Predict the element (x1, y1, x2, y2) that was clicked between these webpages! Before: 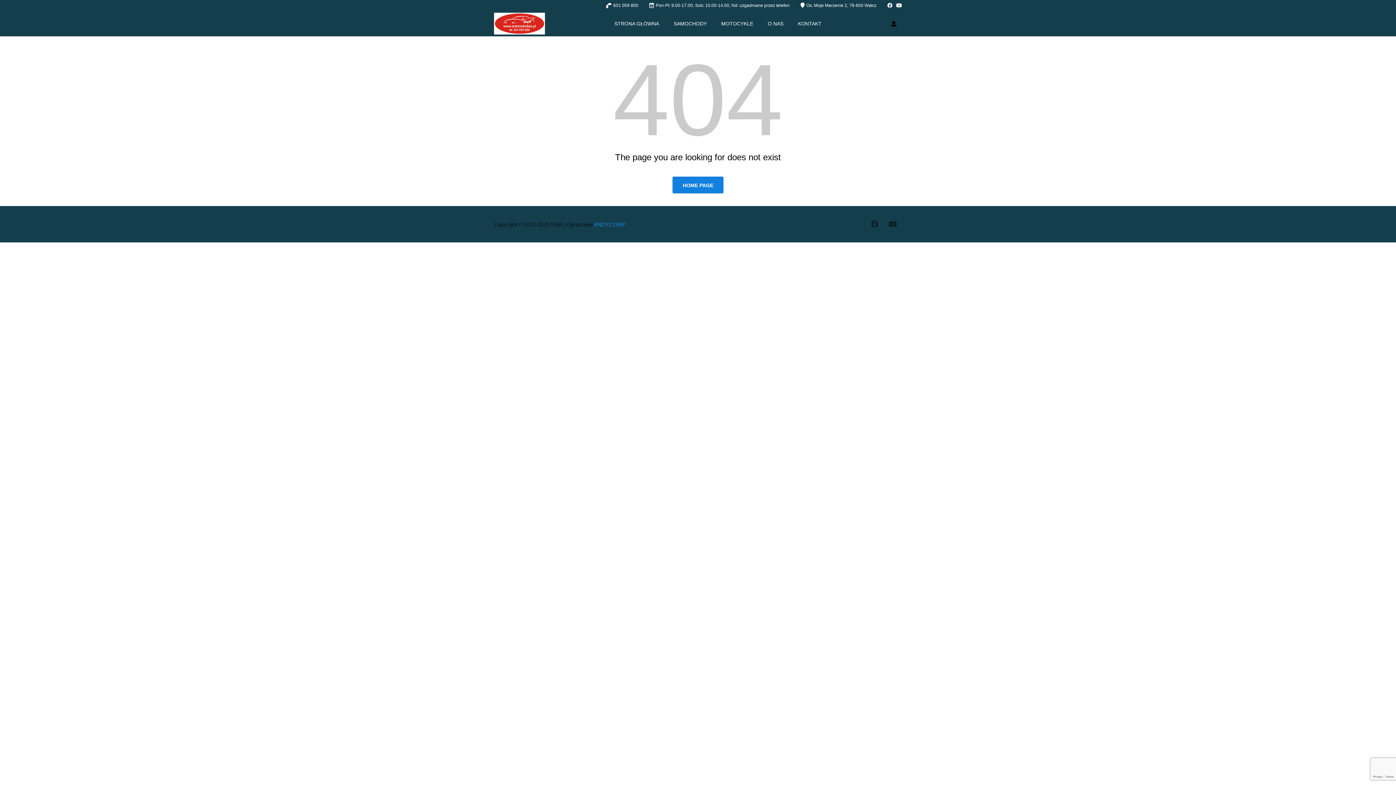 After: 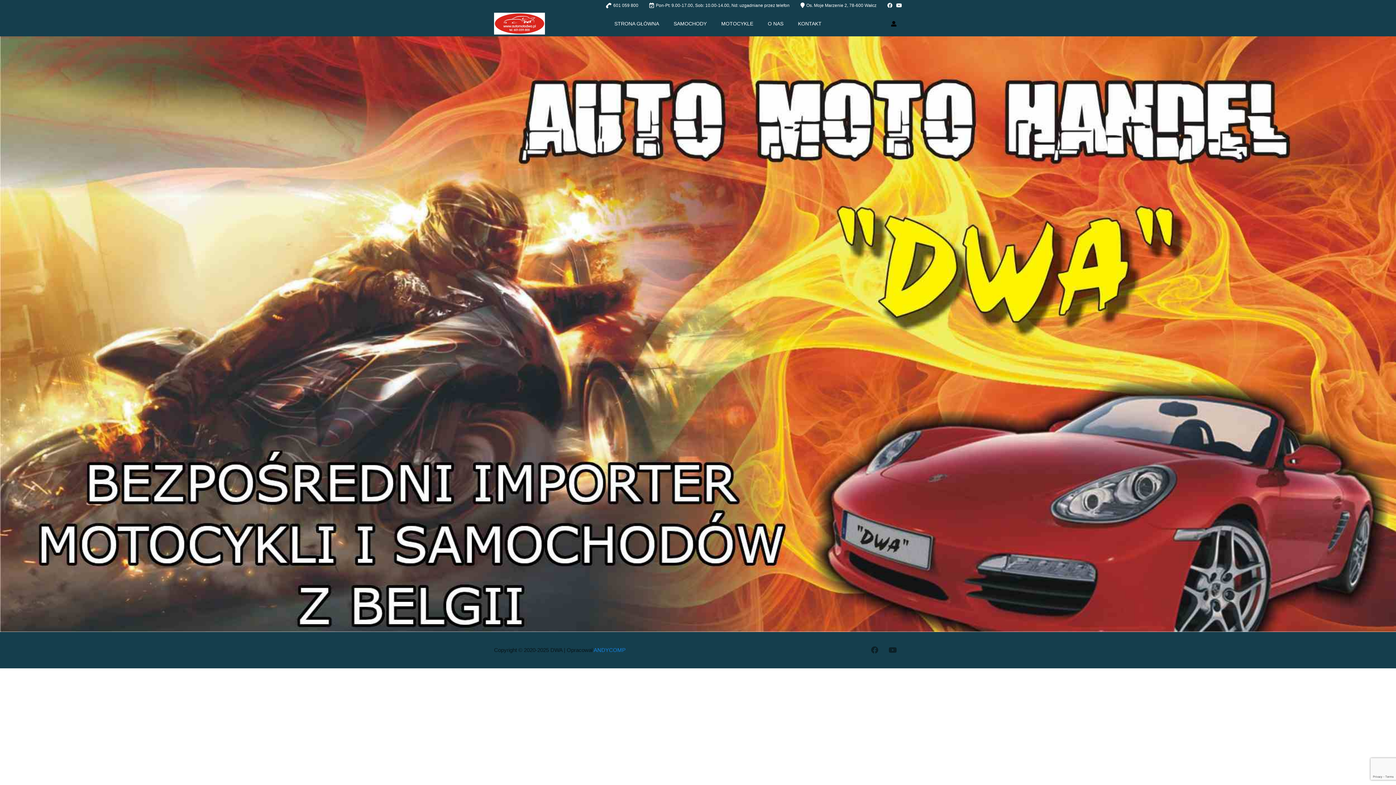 Action: label: HOME PAGE bbox: (672, 176, 723, 193)